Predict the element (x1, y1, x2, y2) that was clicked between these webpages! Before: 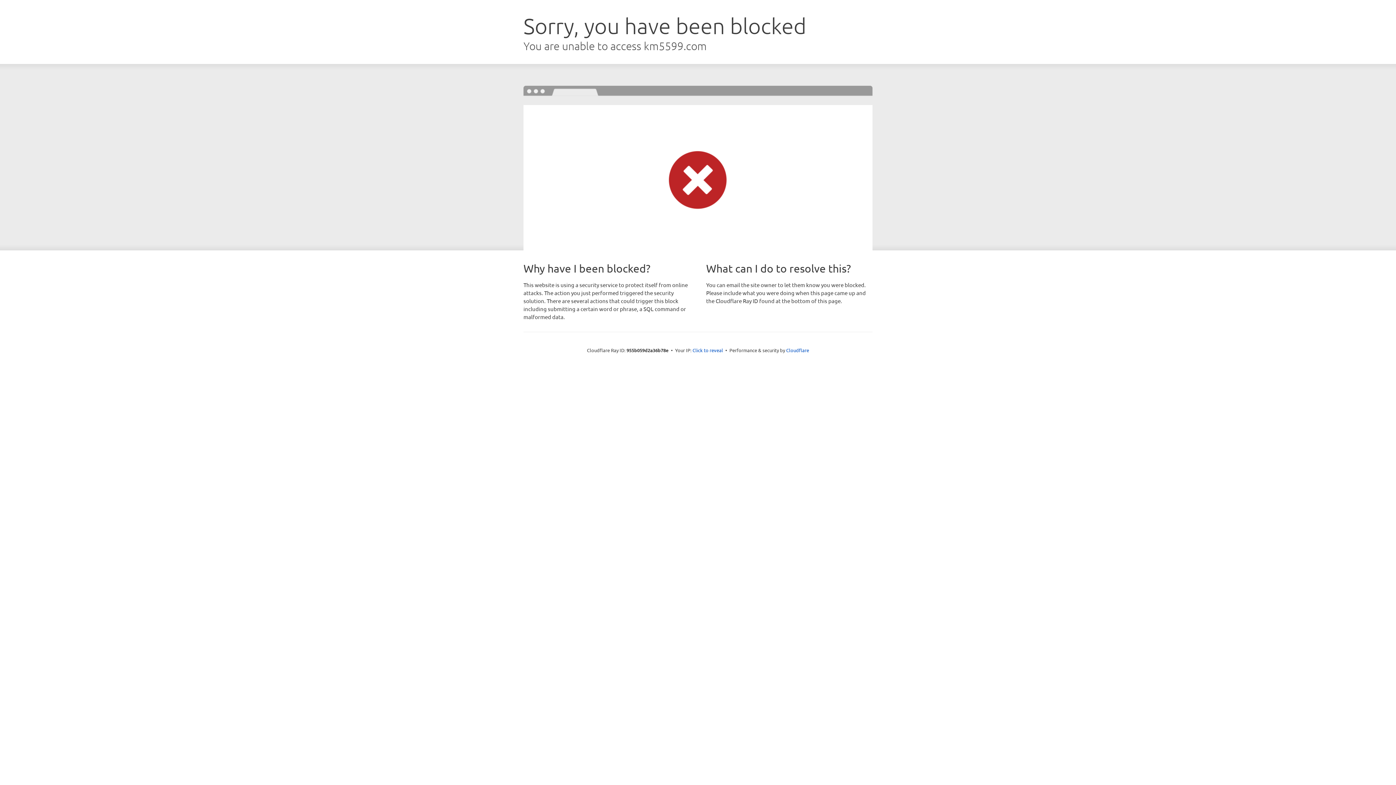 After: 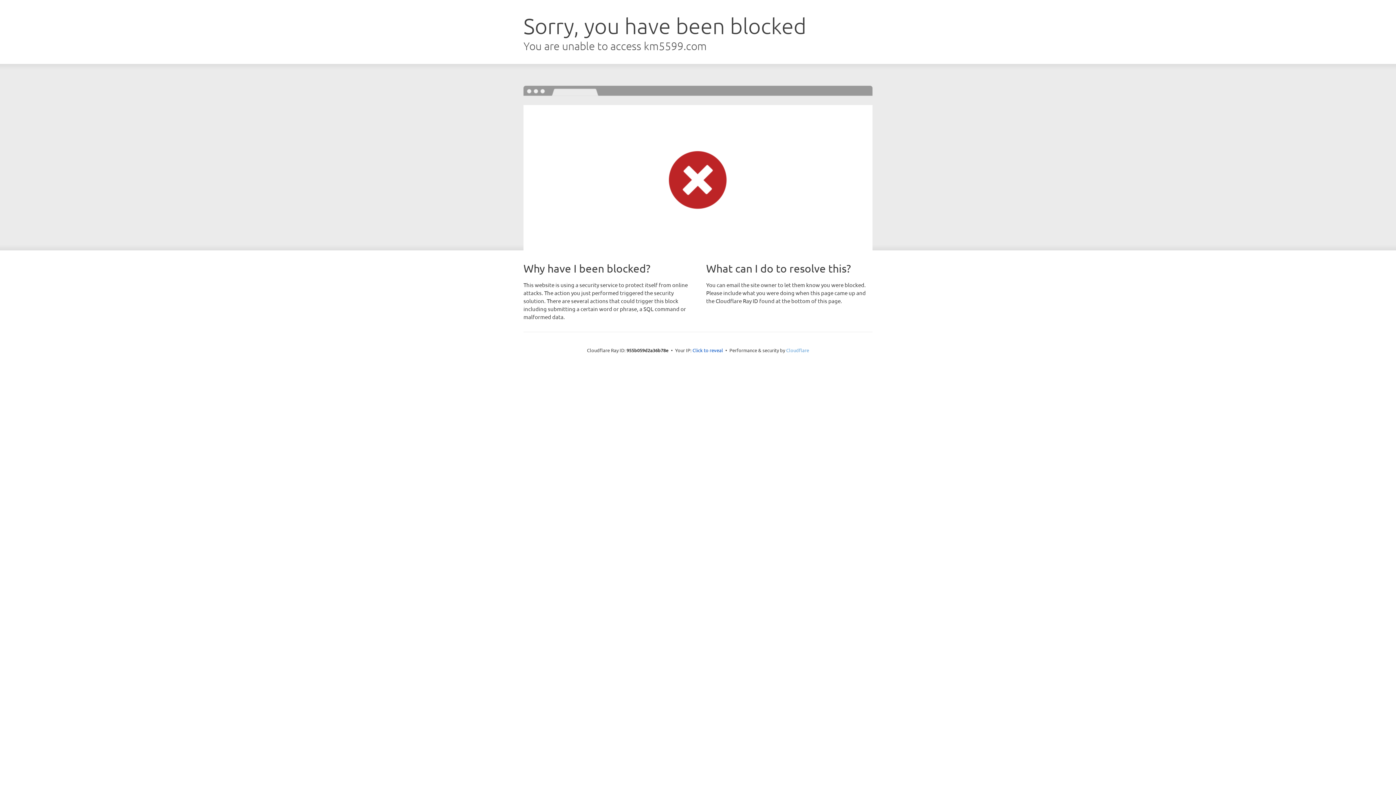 Action: label: Cloudflare bbox: (786, 347, 809, 353)